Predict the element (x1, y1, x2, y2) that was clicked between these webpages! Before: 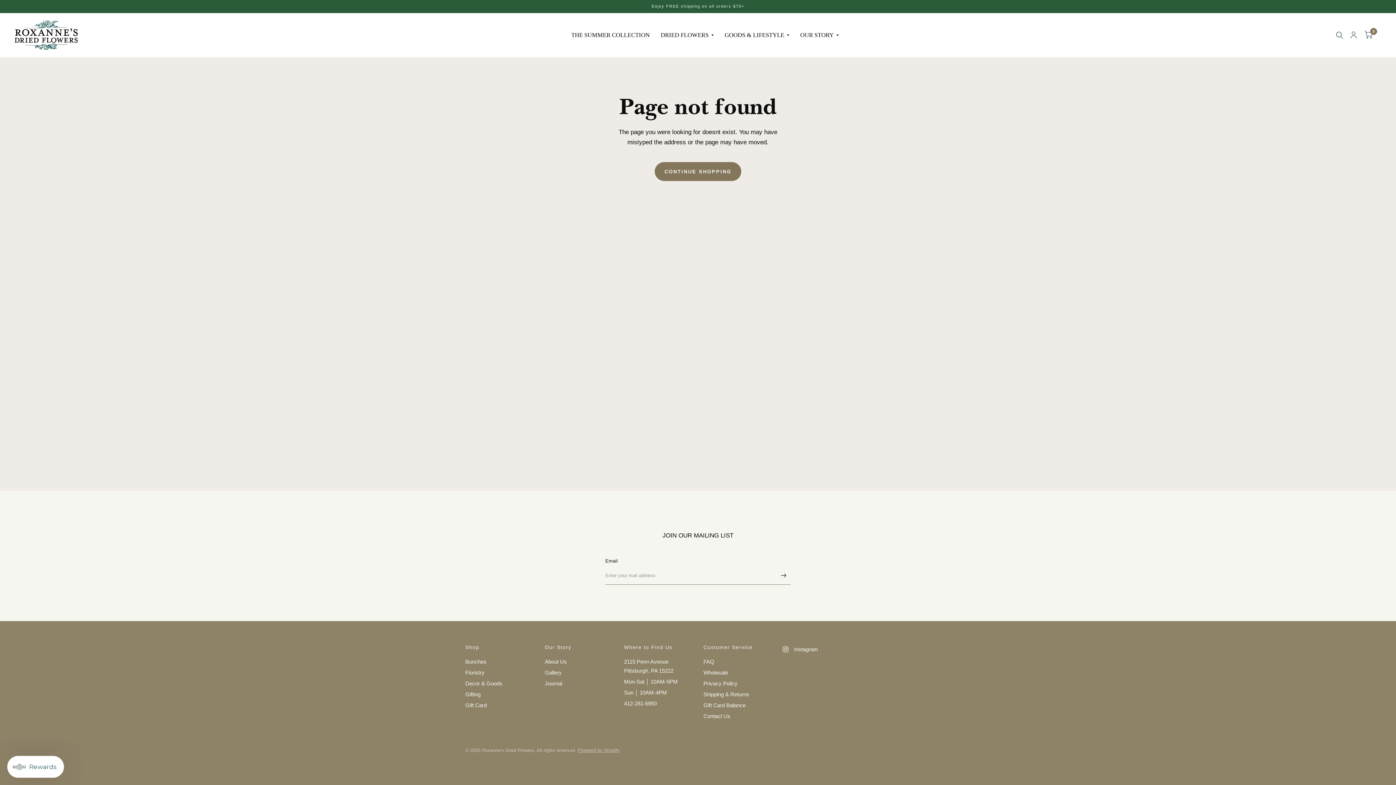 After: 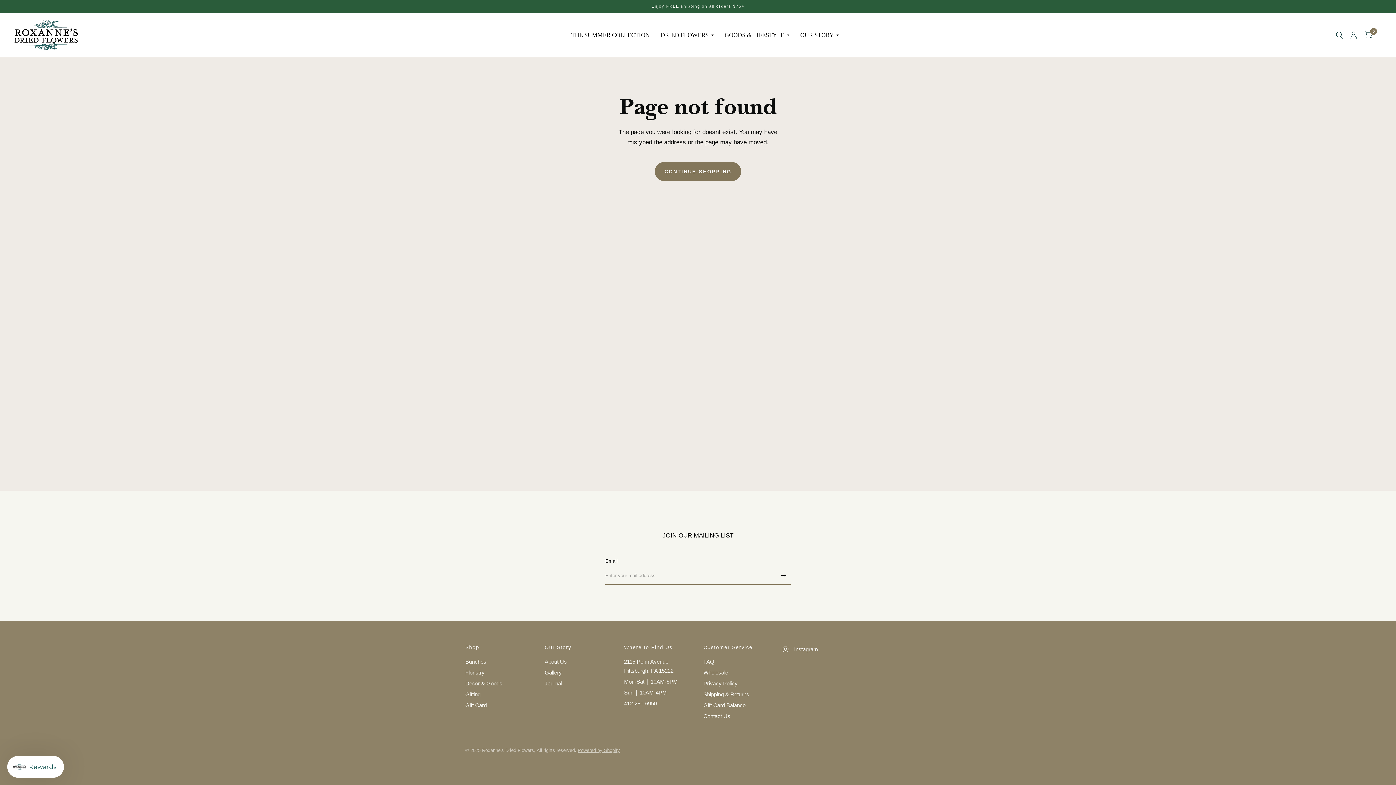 Action: label: Instagram bbox: (783, 645, 818, 654)